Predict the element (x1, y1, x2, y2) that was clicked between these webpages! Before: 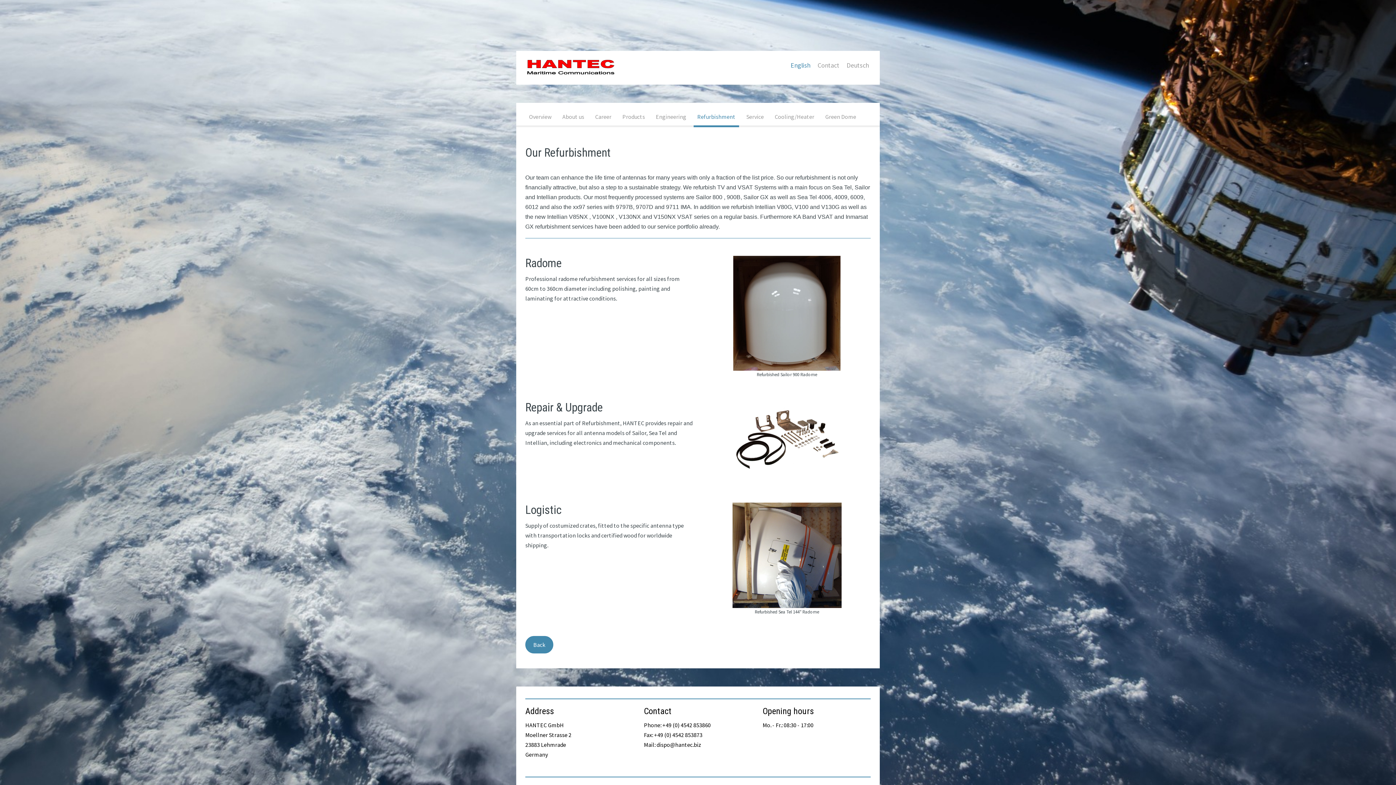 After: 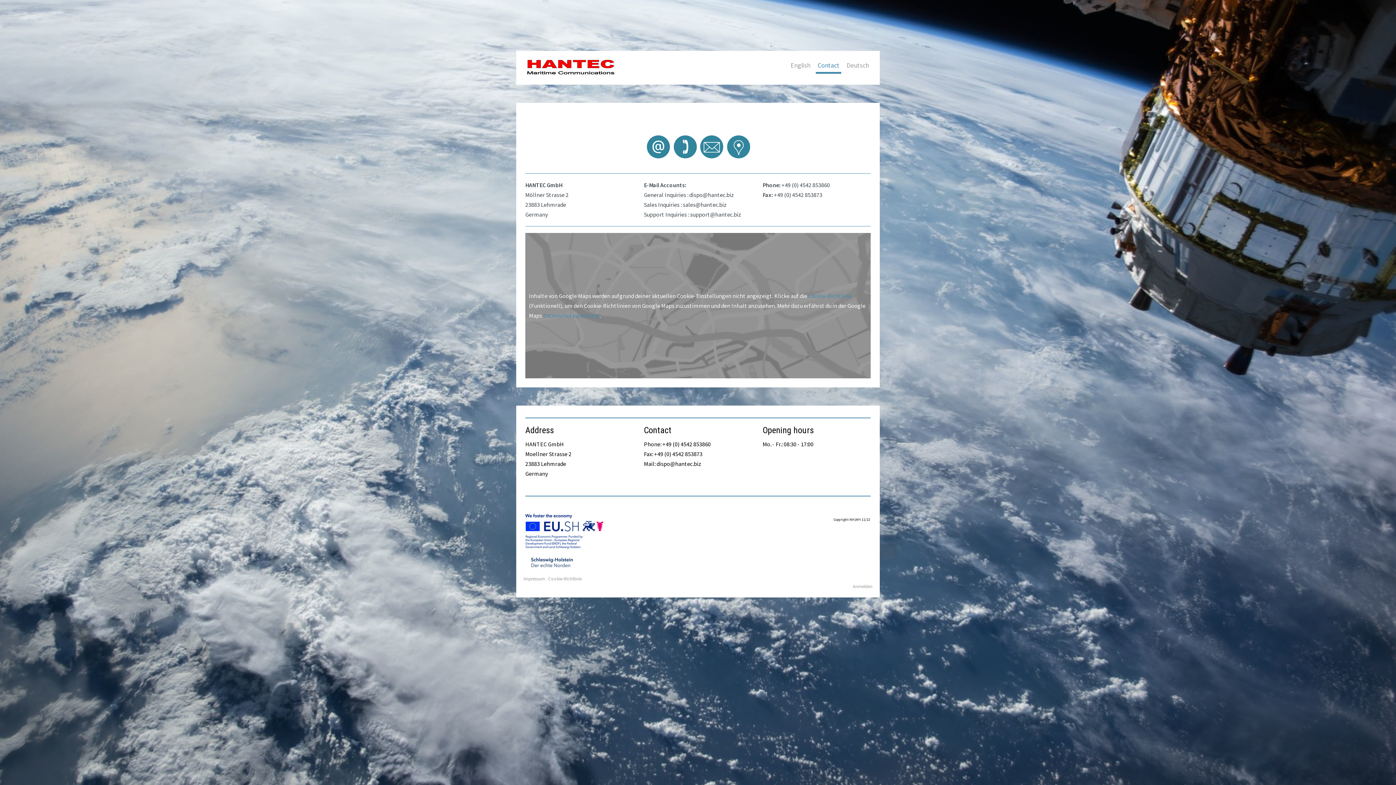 Action: label: Contact bbox: (816, 58, 841, 73)